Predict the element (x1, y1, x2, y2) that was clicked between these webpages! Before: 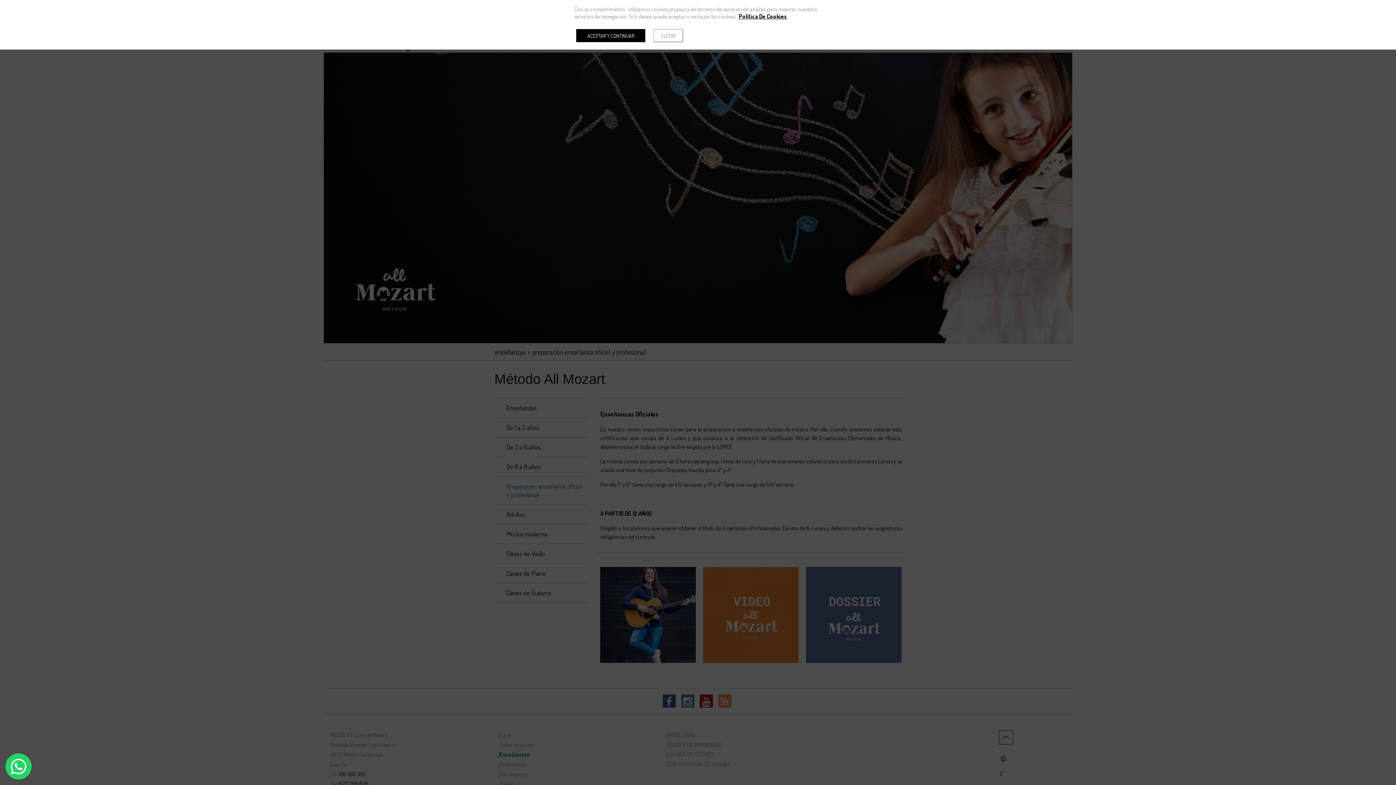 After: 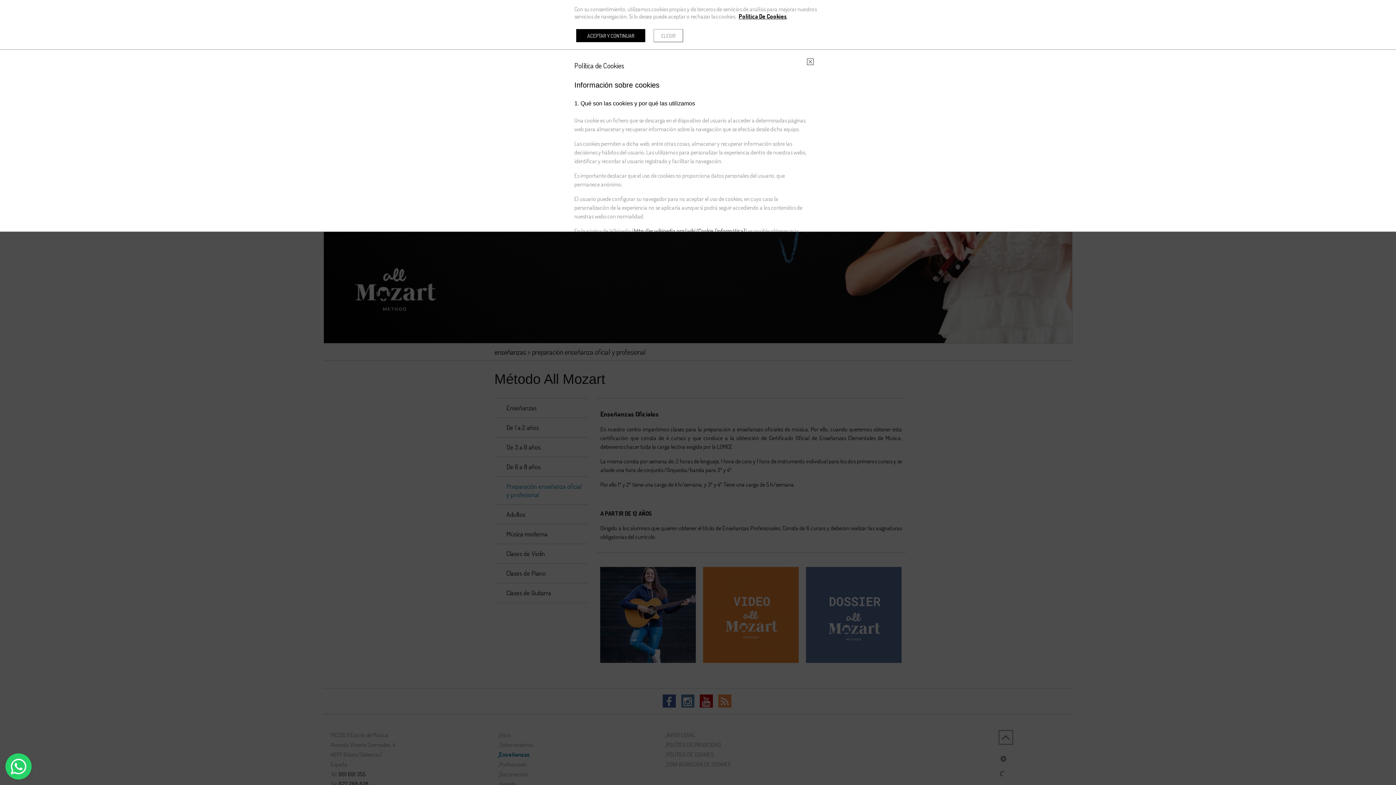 Action: bbox: (738, 12, 787, 20) label: Política De Cookies